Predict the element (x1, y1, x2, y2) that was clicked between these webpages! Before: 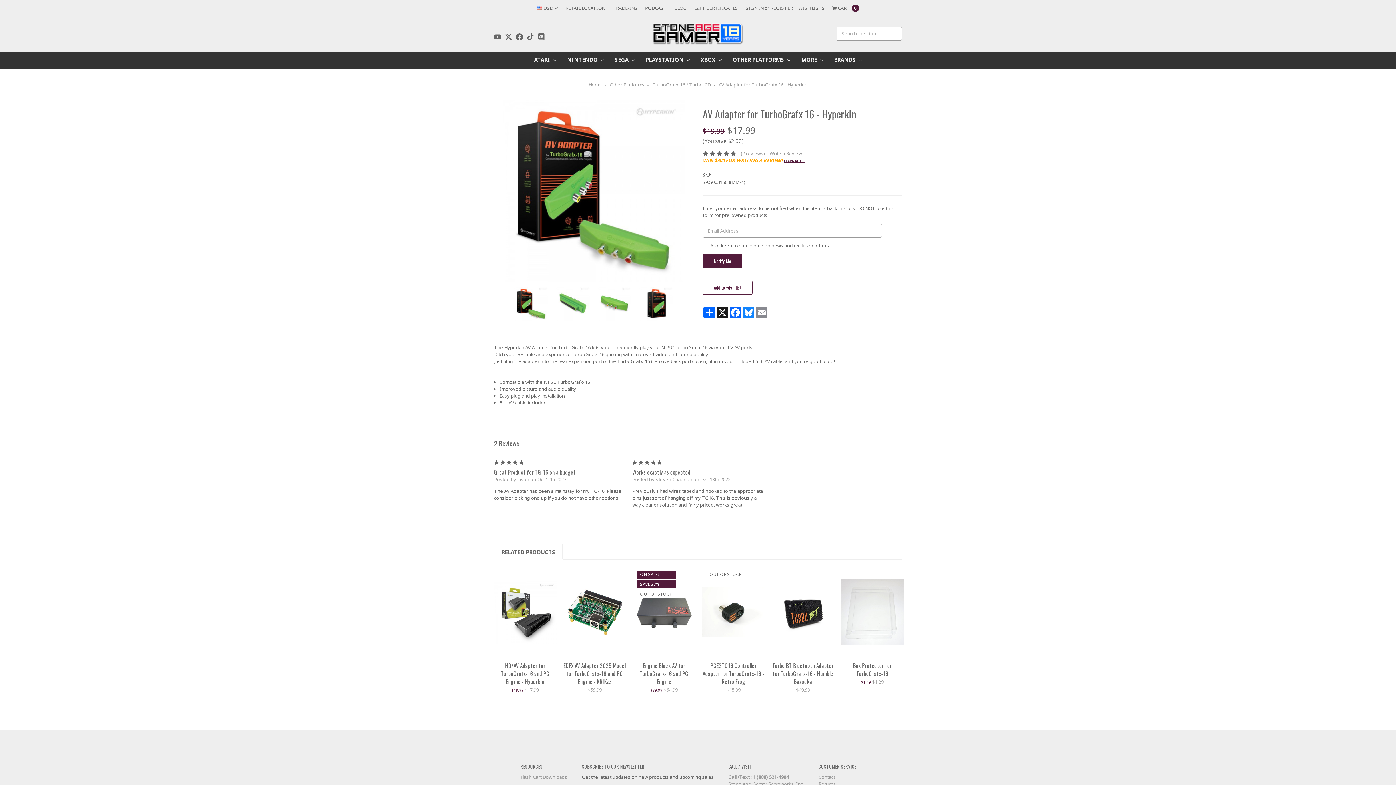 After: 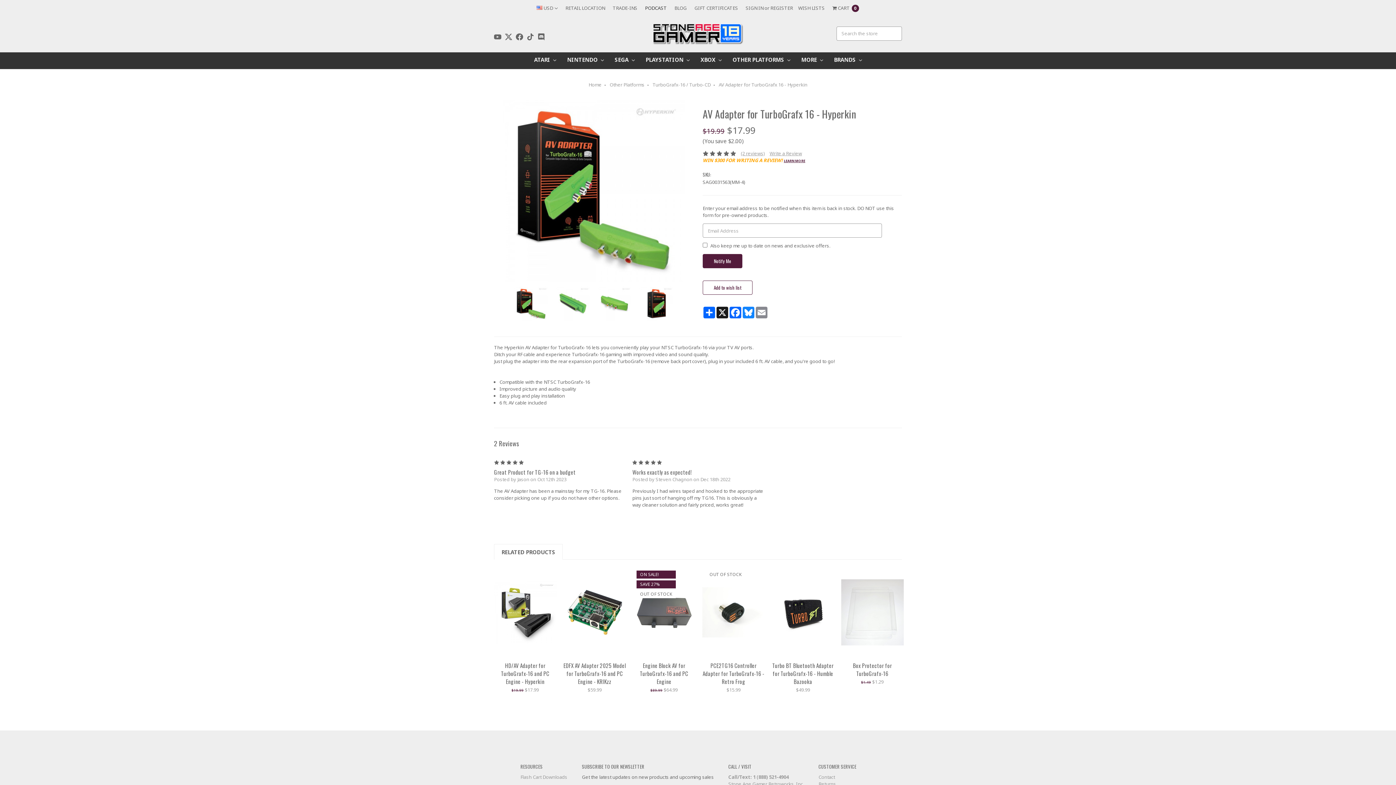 Action: label: PODCAST bbox: (641, 4, 670, 11)